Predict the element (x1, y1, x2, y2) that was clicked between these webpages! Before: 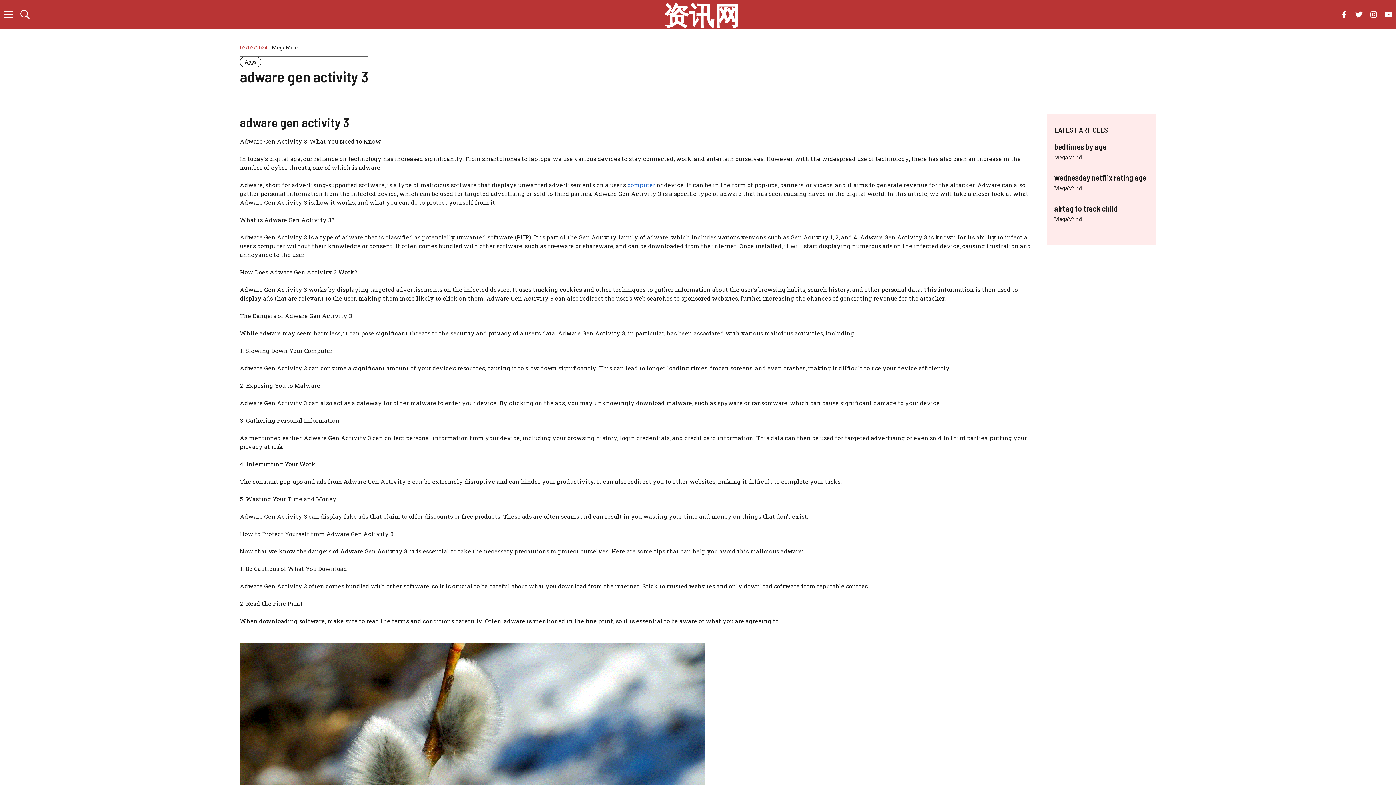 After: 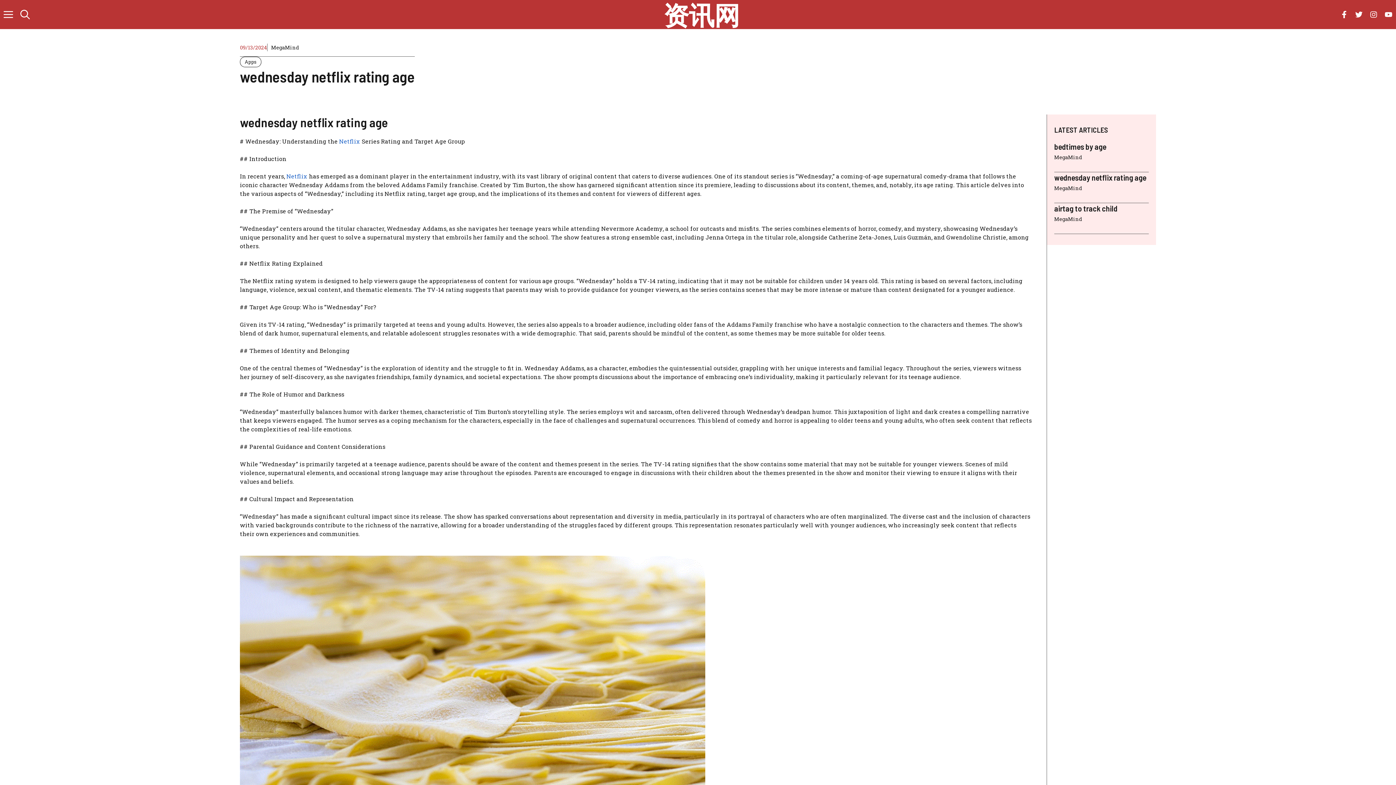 Action: bbox: (1054, 172, 1146, 182) label: wednesday netflix rating age